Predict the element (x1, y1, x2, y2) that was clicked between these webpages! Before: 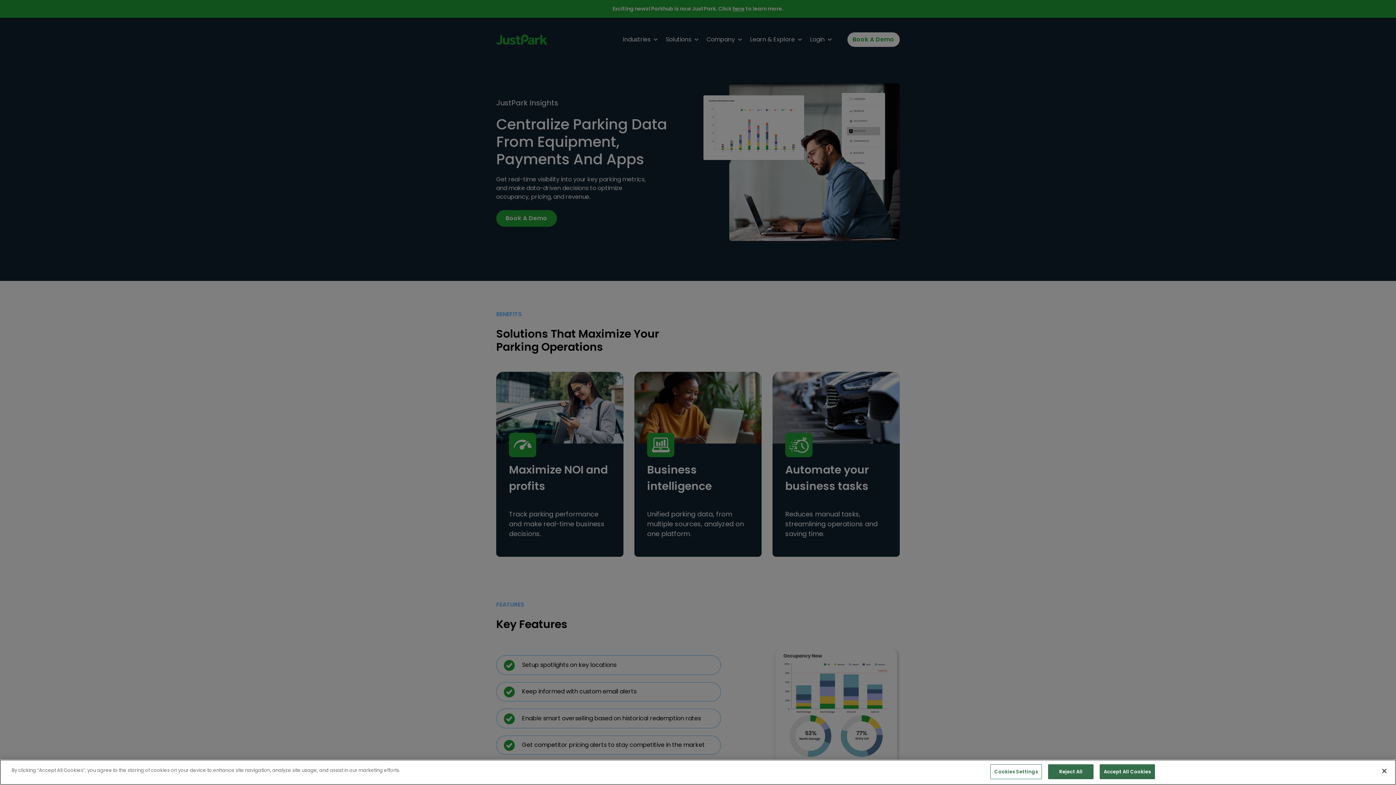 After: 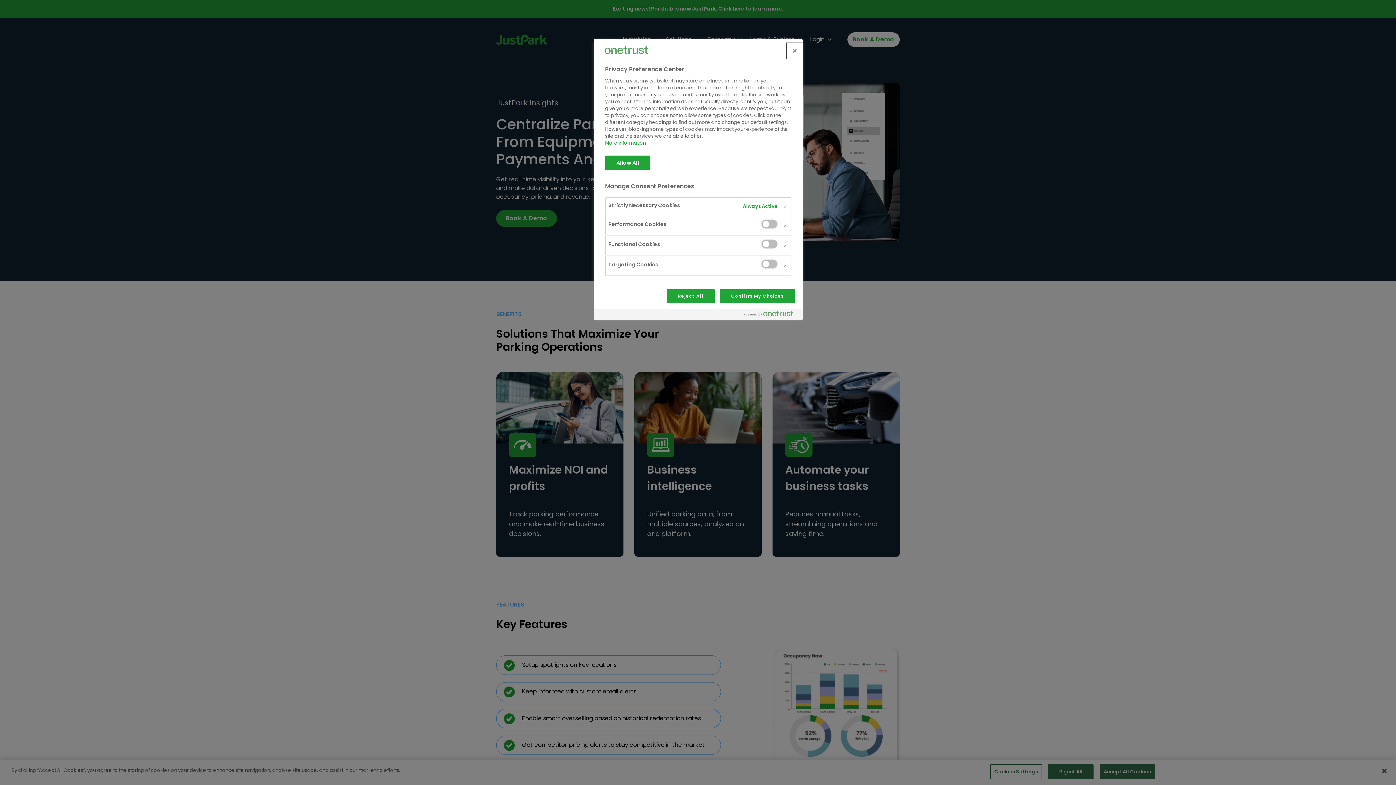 Action: bbox: (990, 764, 1042, 779) label: Cookies Settings